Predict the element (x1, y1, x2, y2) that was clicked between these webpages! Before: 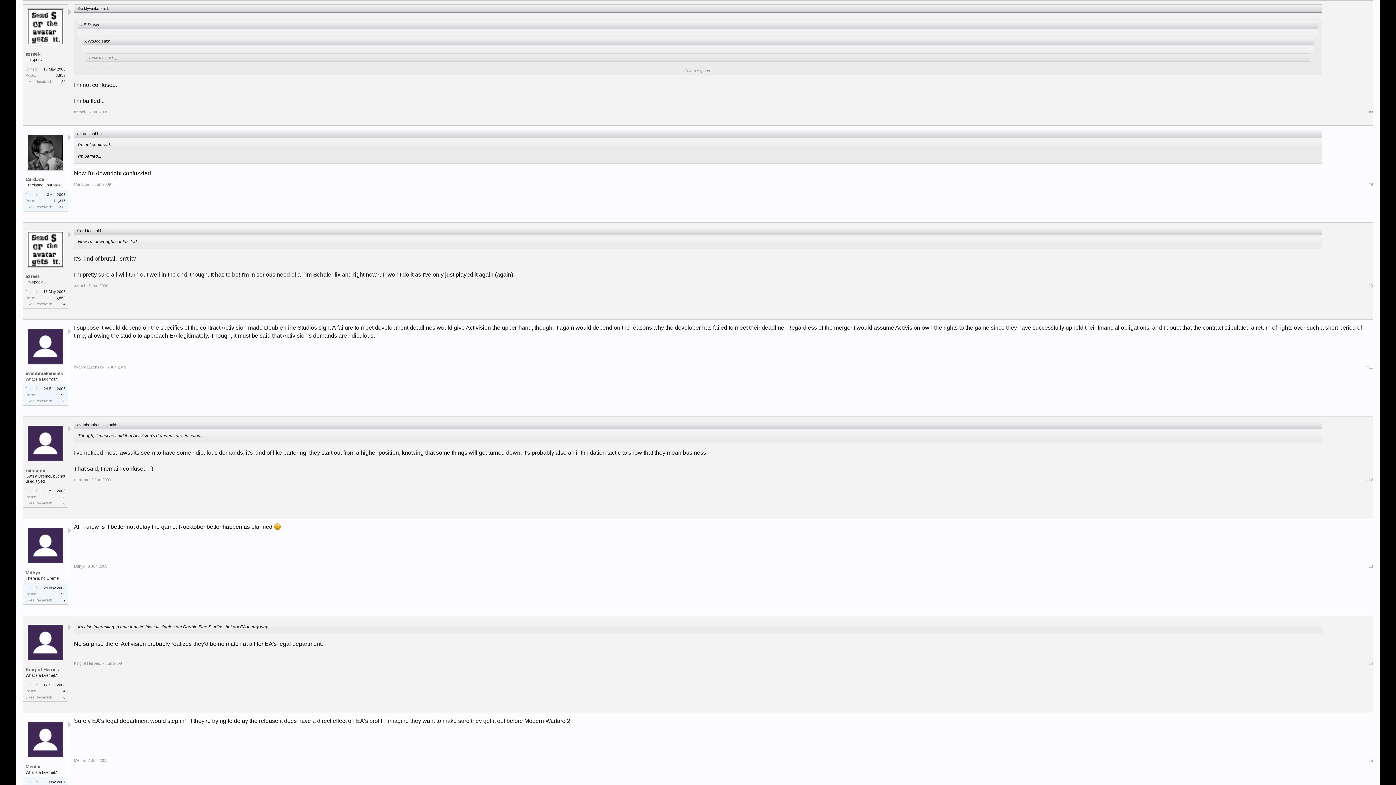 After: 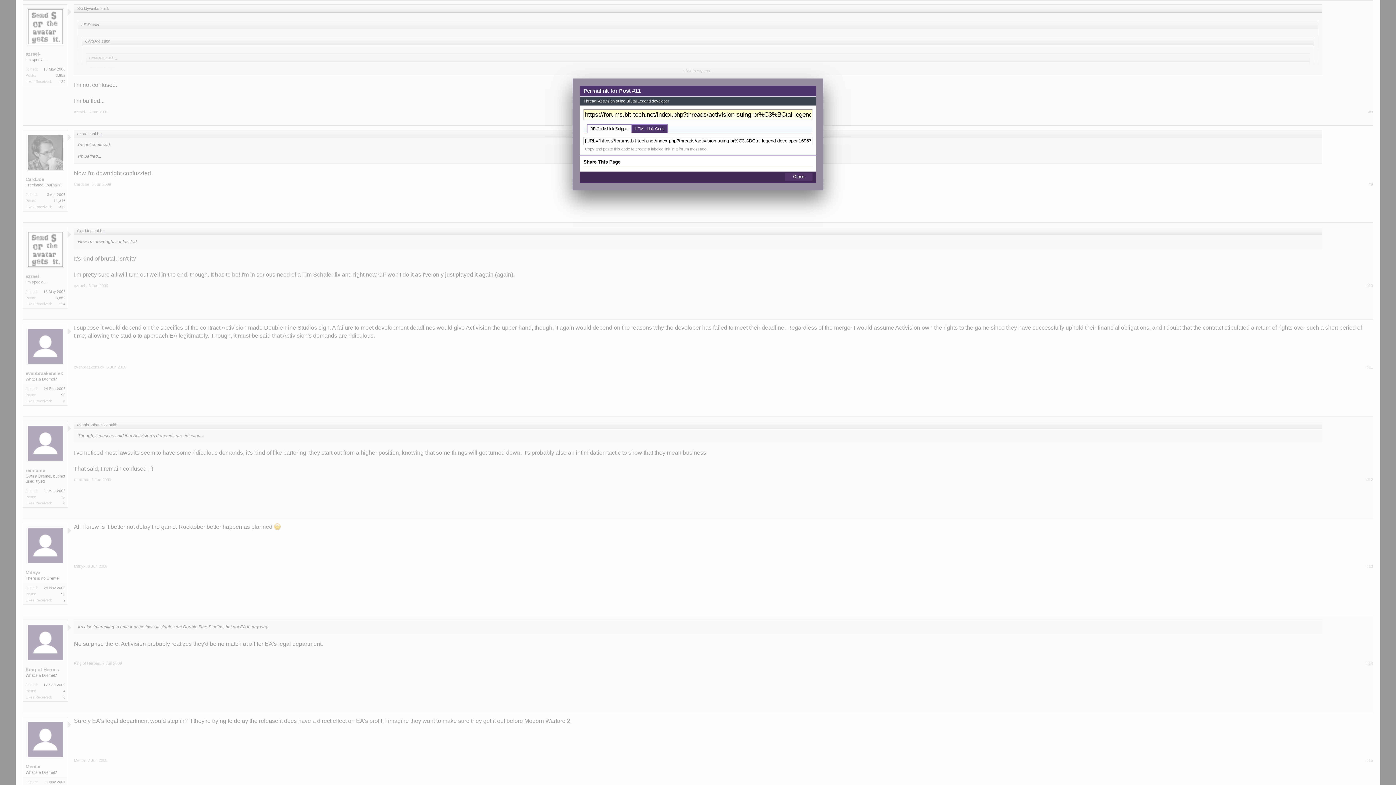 Action: label: #11 bbox: (1366, 364, 1373, 369)